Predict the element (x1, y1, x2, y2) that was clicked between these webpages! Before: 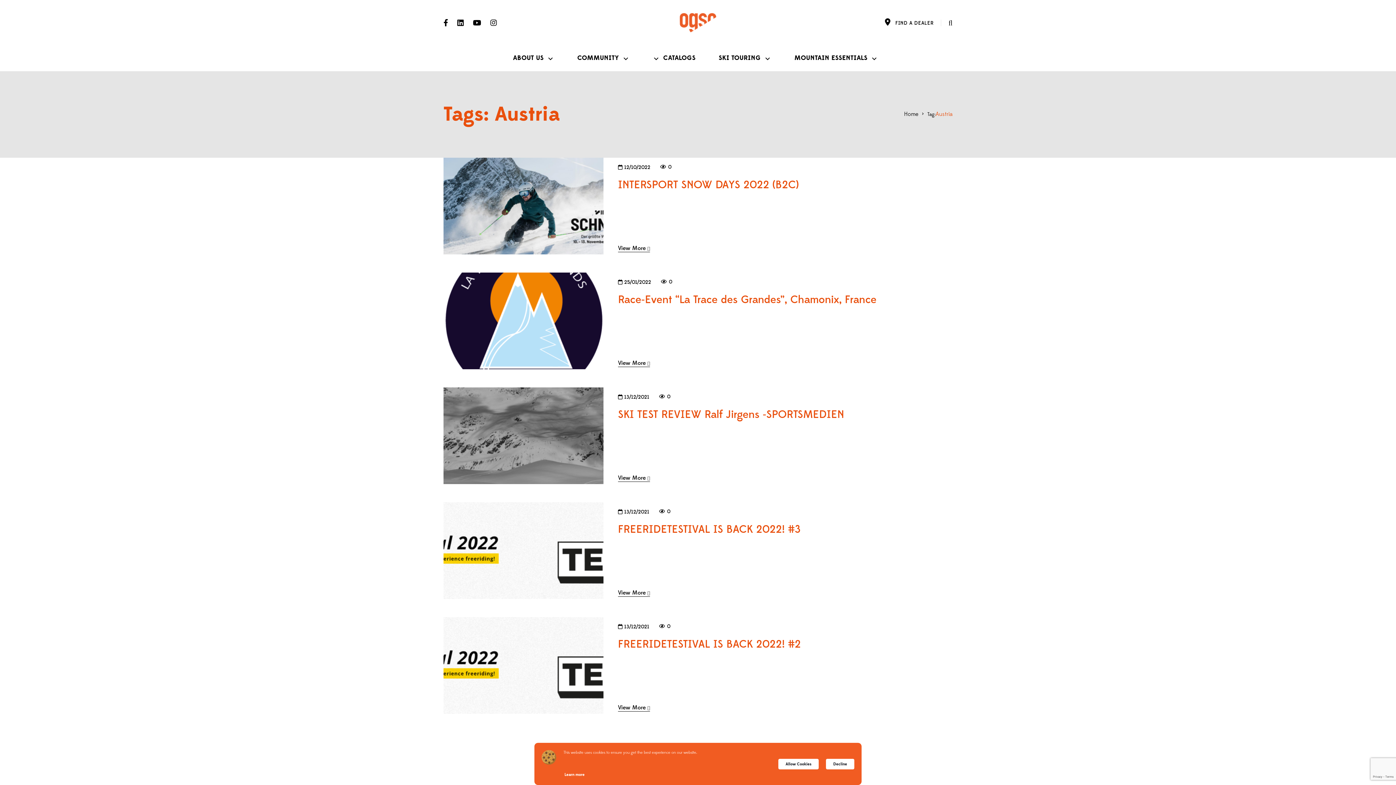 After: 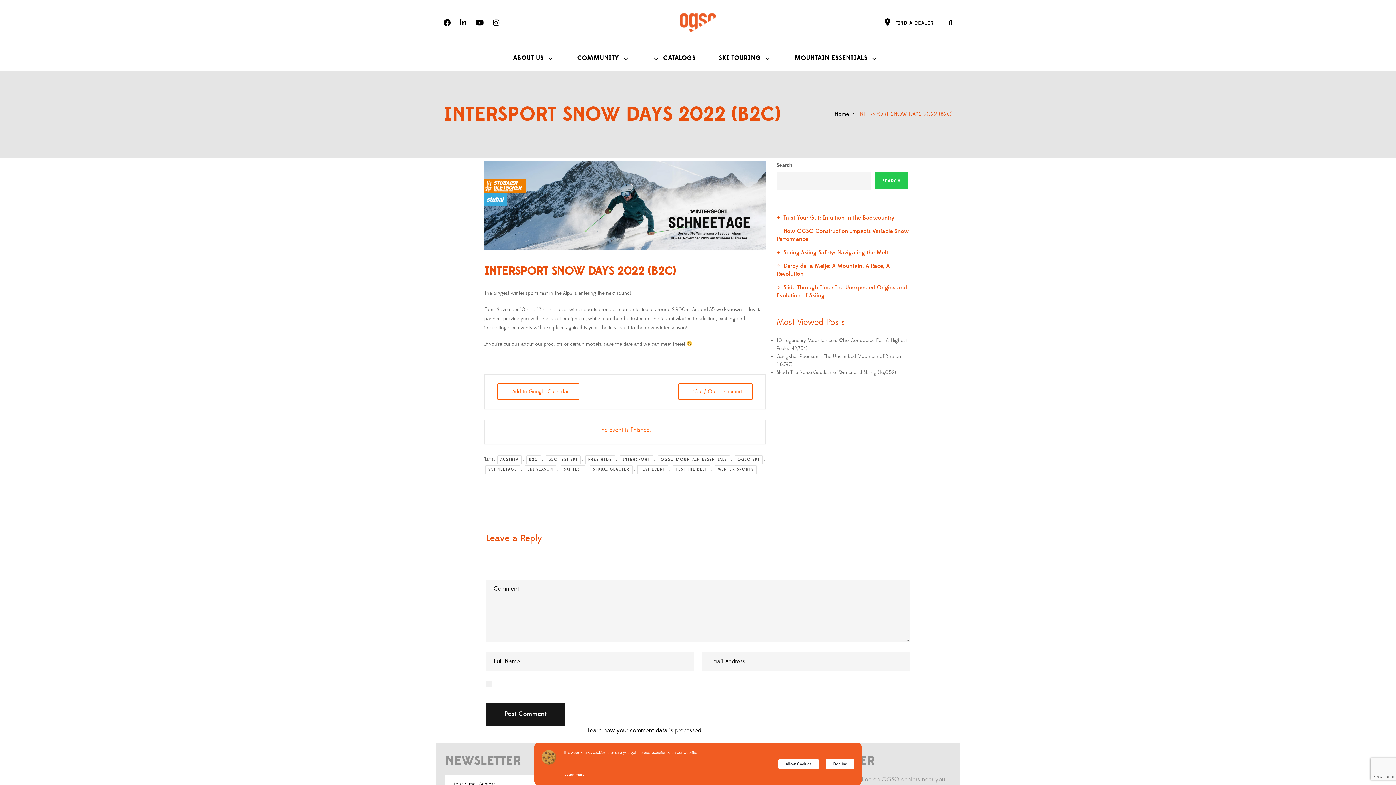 Action: bbox: (618, 178, 798, 192) label: INTERSPORT SNOW DAYS 2022 (B2C)